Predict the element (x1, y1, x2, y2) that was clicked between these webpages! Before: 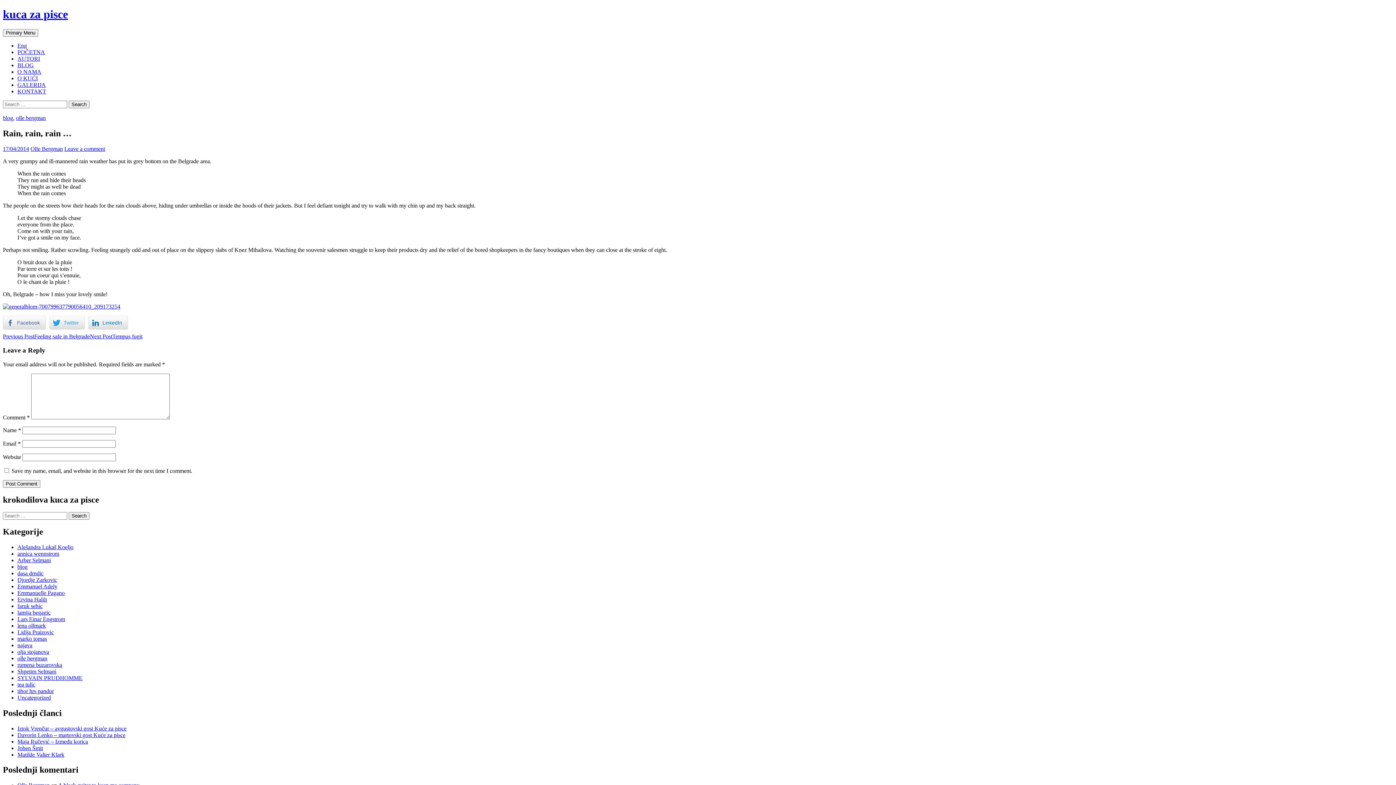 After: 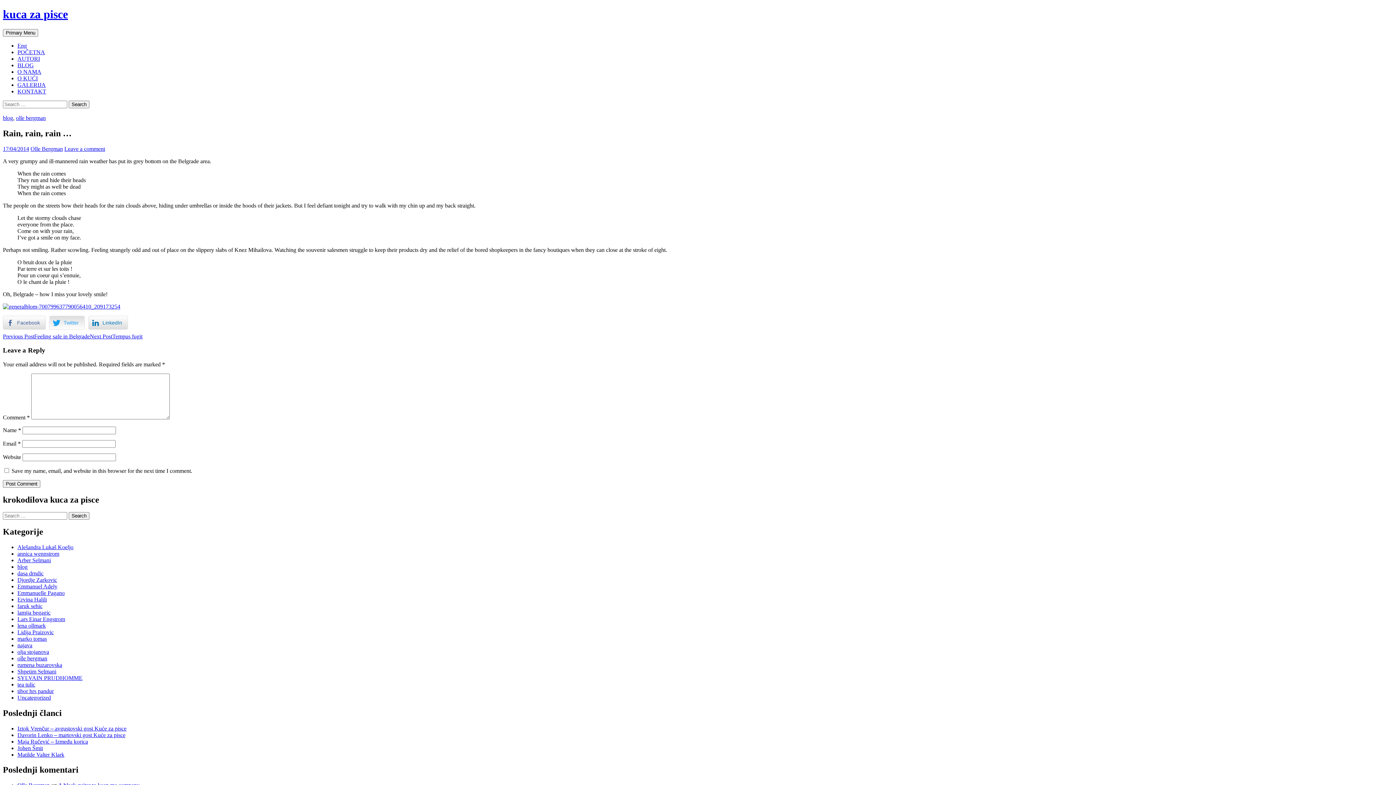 Action: bbox: (49, 315, 84, 329) label: Twitter